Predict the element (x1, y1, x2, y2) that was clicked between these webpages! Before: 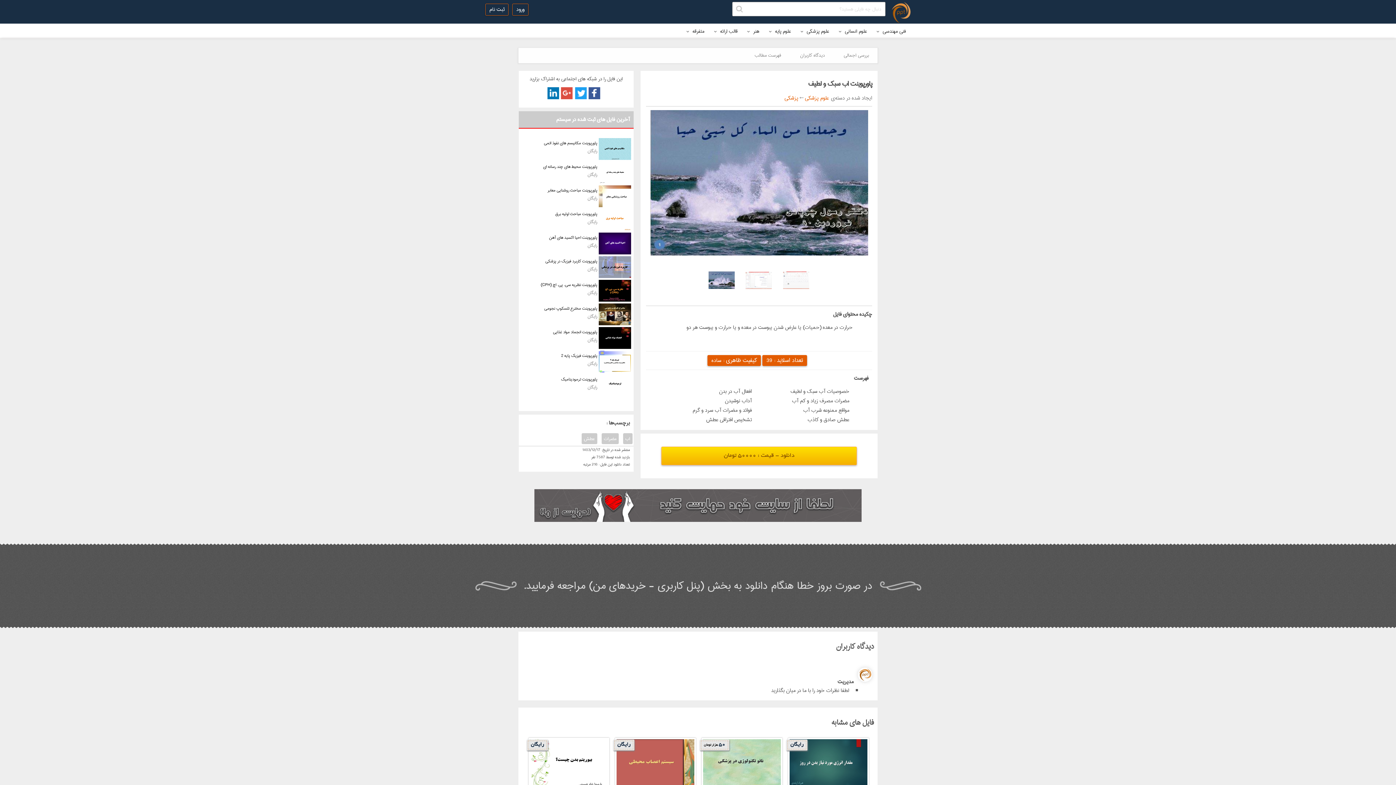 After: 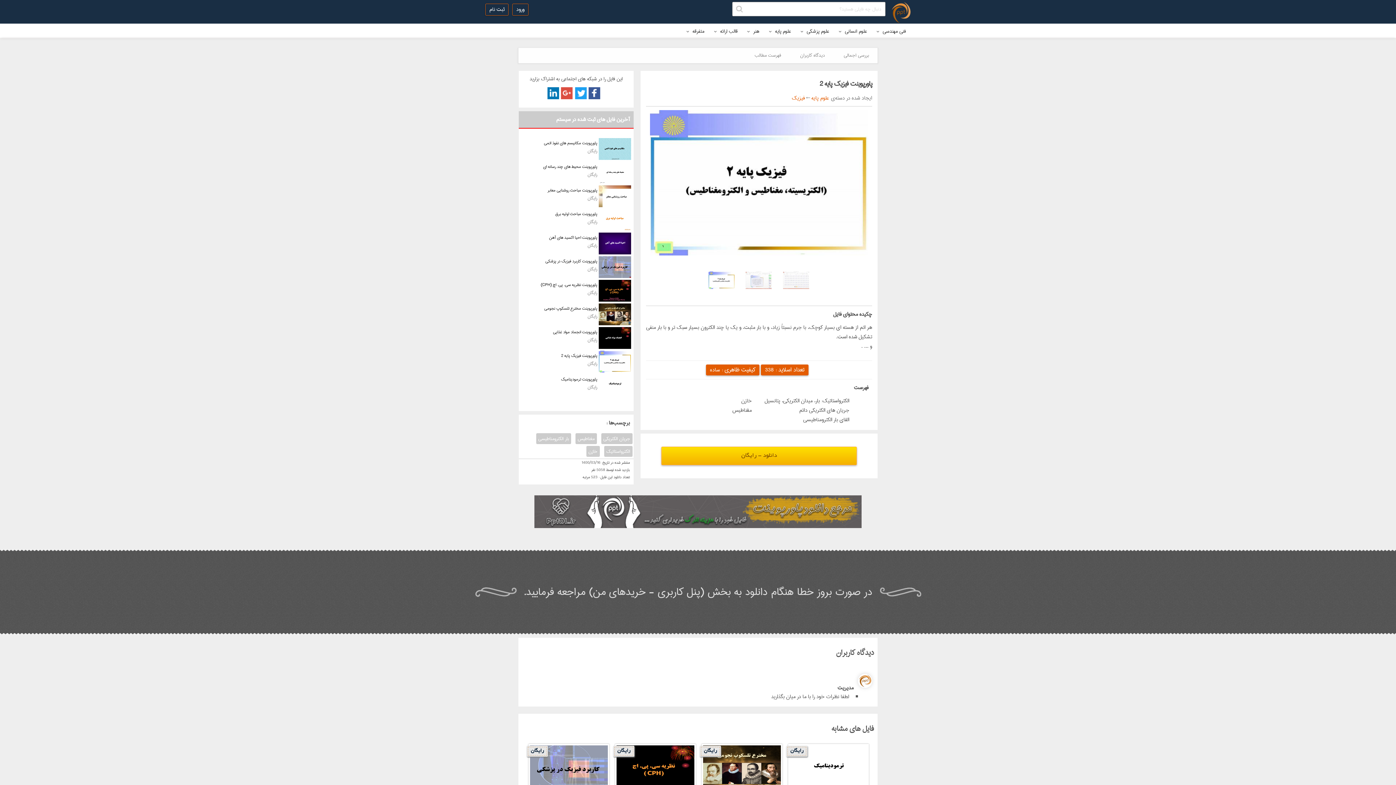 Action: label: پاورپوینت فیزیک پایه 2 bbox: (561, 352, 597, 359)